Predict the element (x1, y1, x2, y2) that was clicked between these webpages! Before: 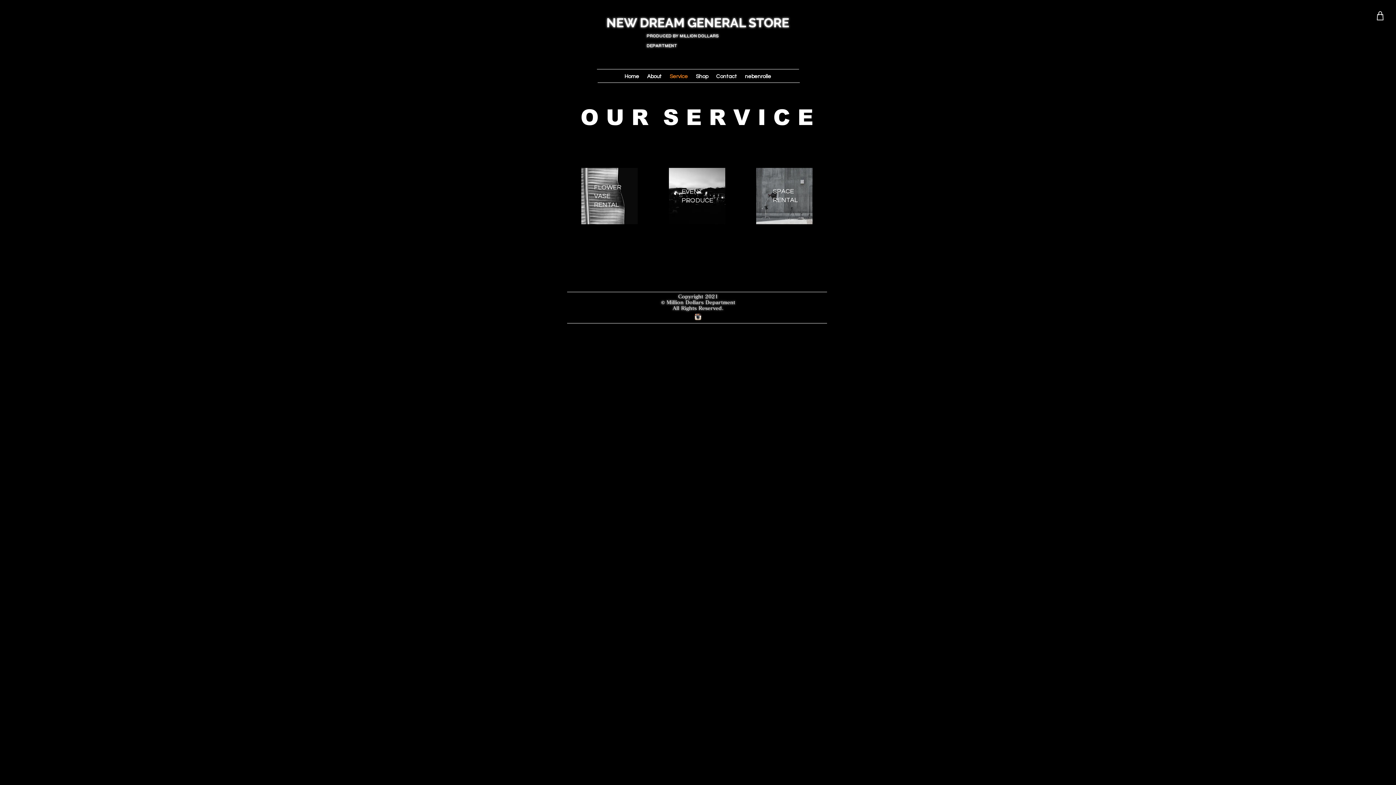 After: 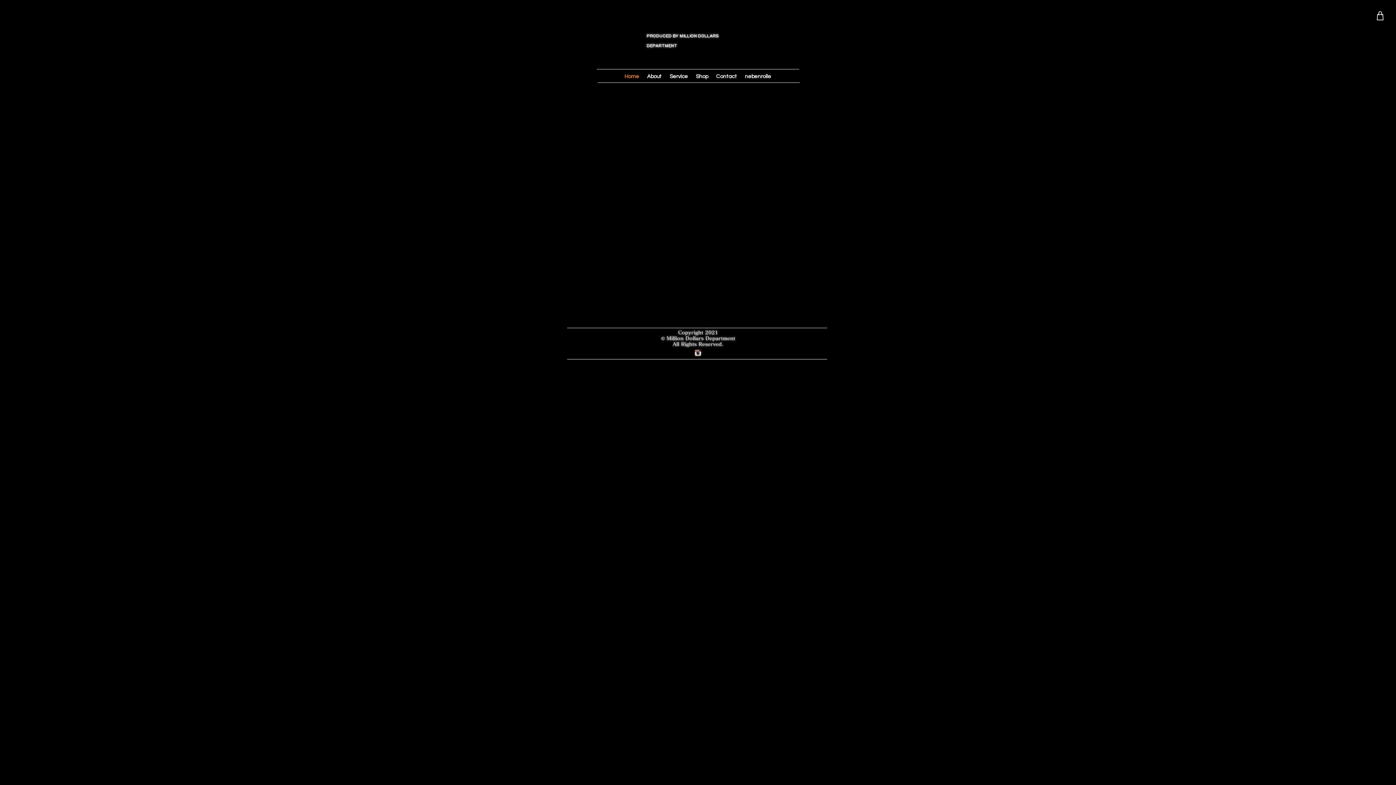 Action: label: Home bbox: (620, 66, 643, 86)